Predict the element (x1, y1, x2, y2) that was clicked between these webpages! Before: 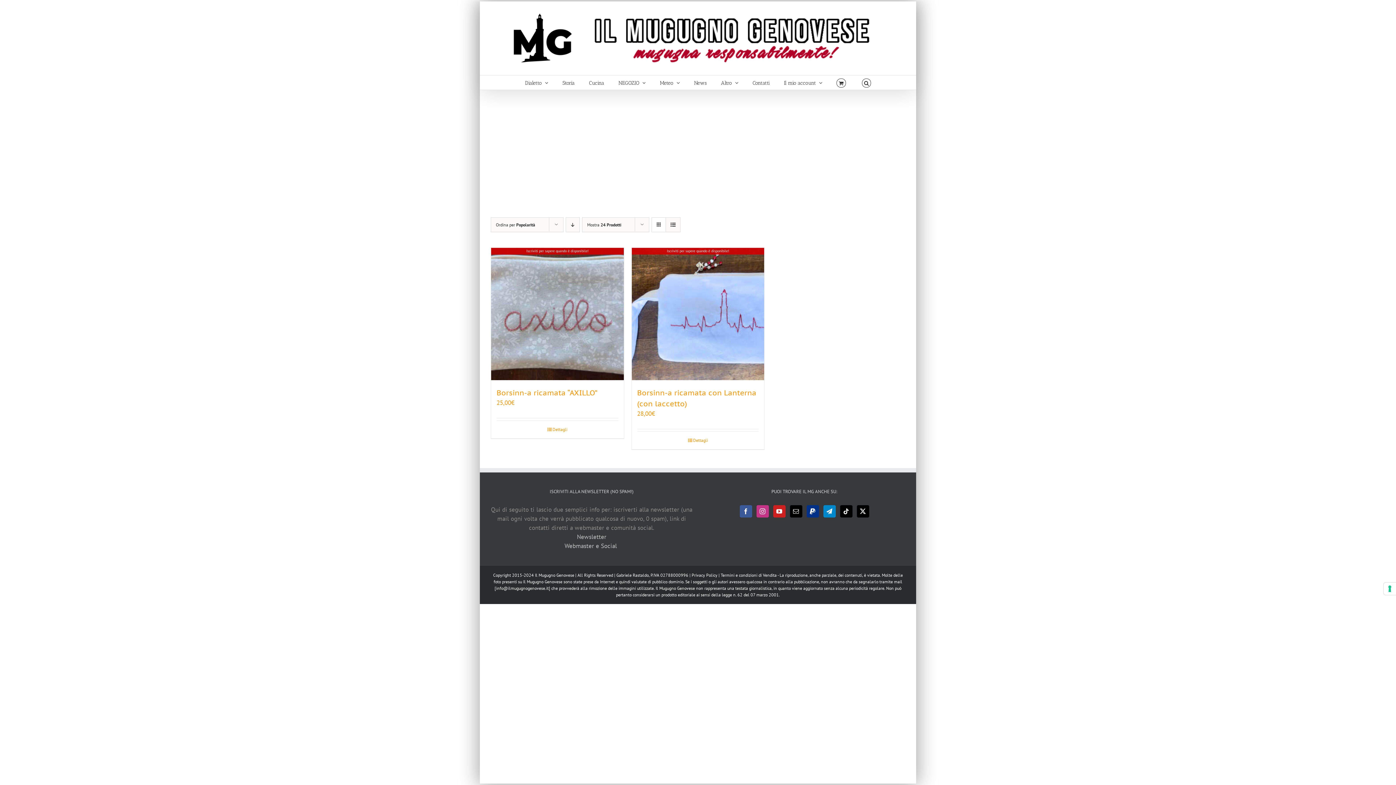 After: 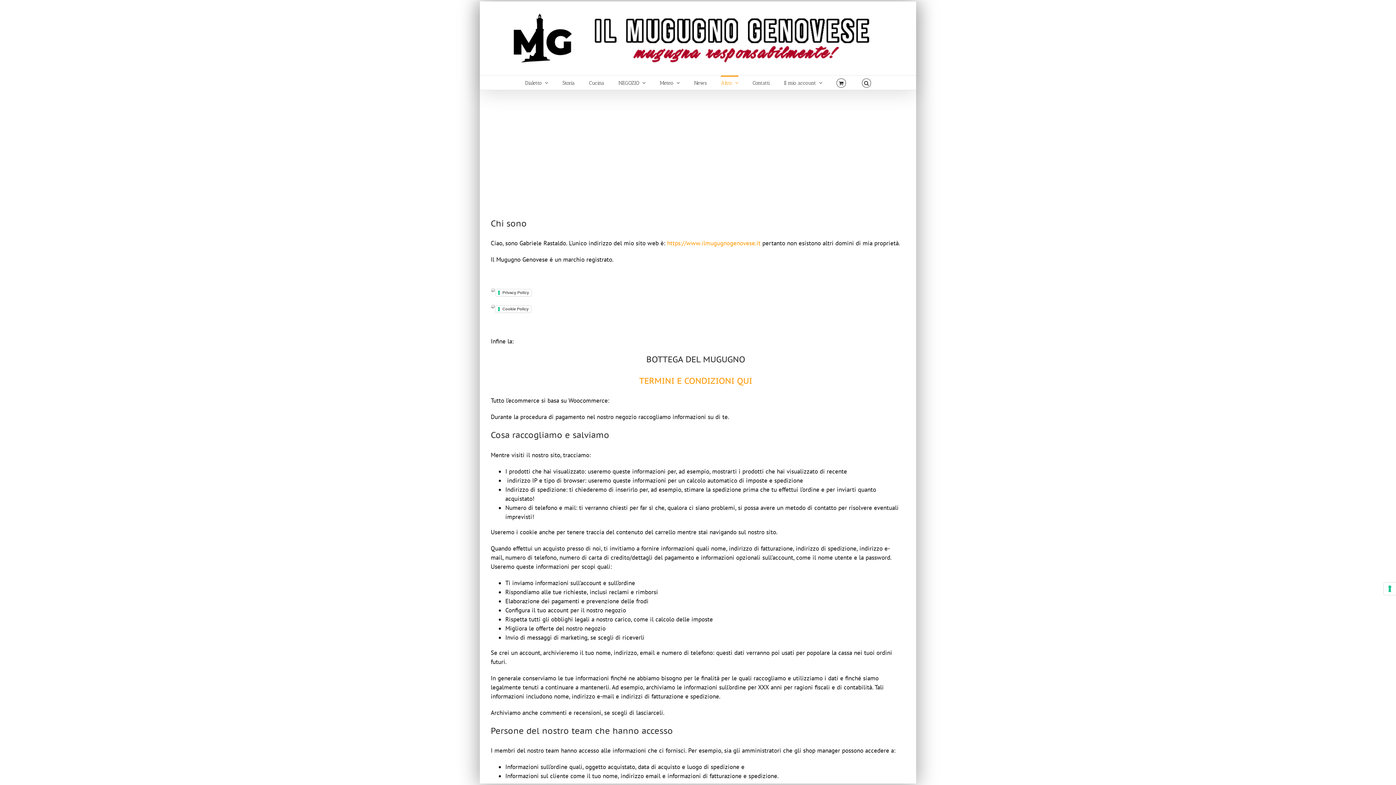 Action: label: Privacy Policy bbox: (691, 572, 717, 578)